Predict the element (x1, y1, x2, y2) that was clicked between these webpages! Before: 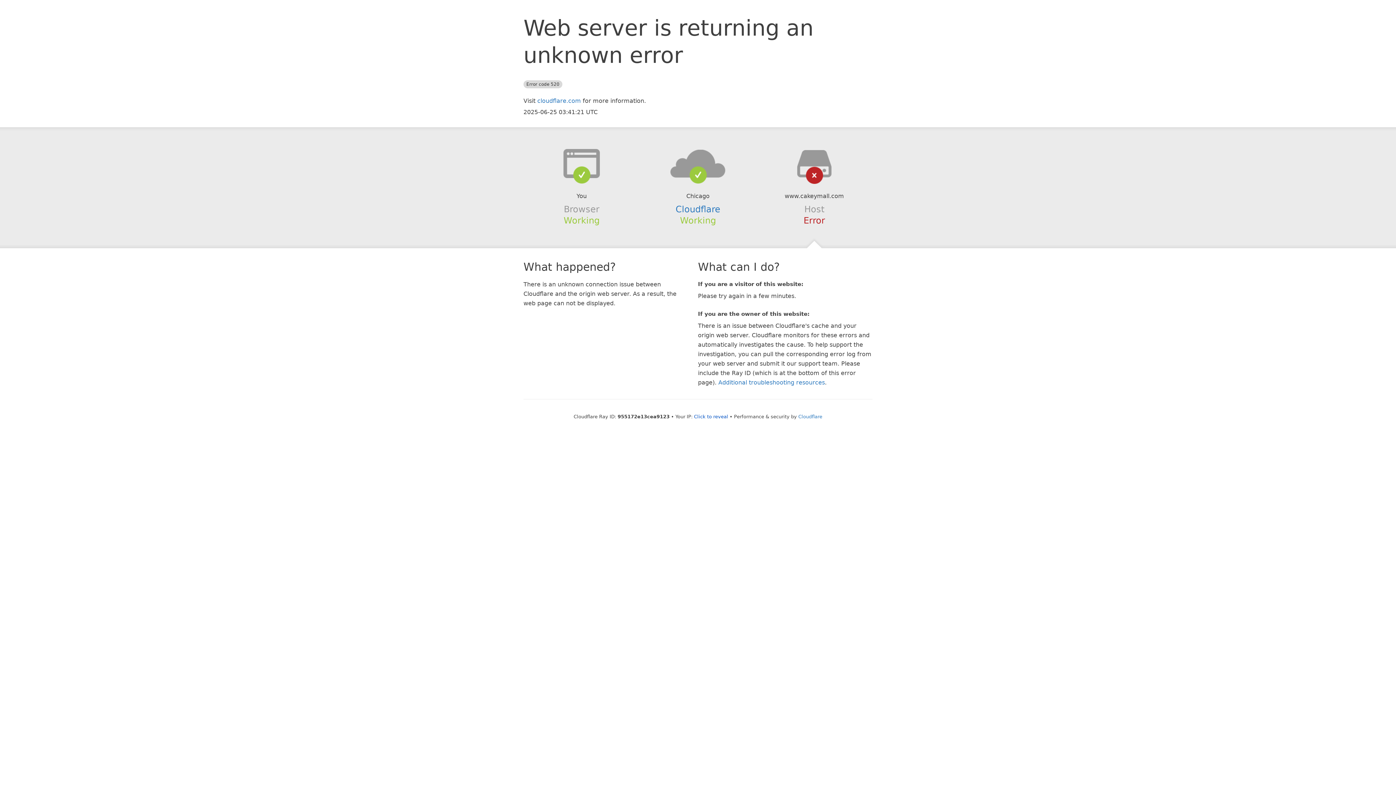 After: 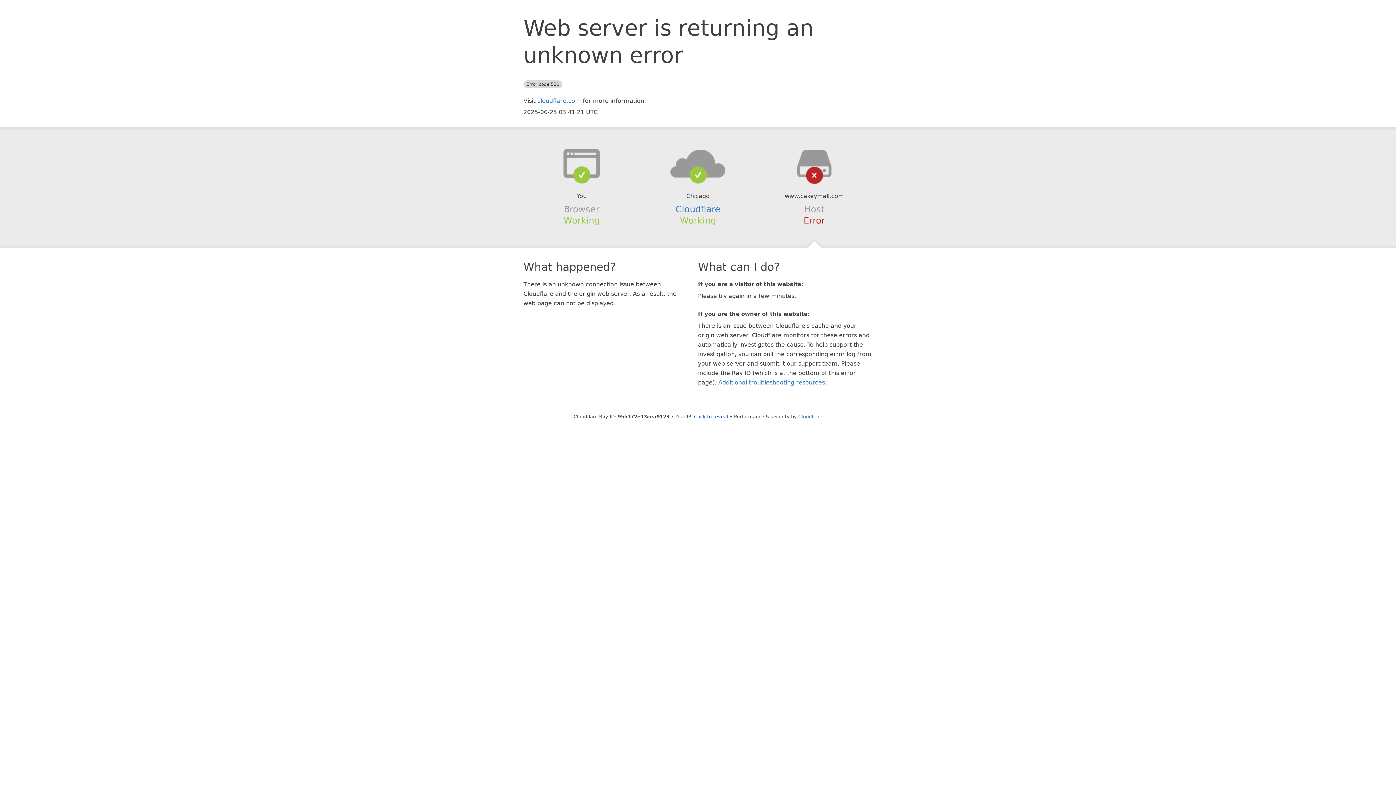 Action: bbox: (639, 148, 756, 178)